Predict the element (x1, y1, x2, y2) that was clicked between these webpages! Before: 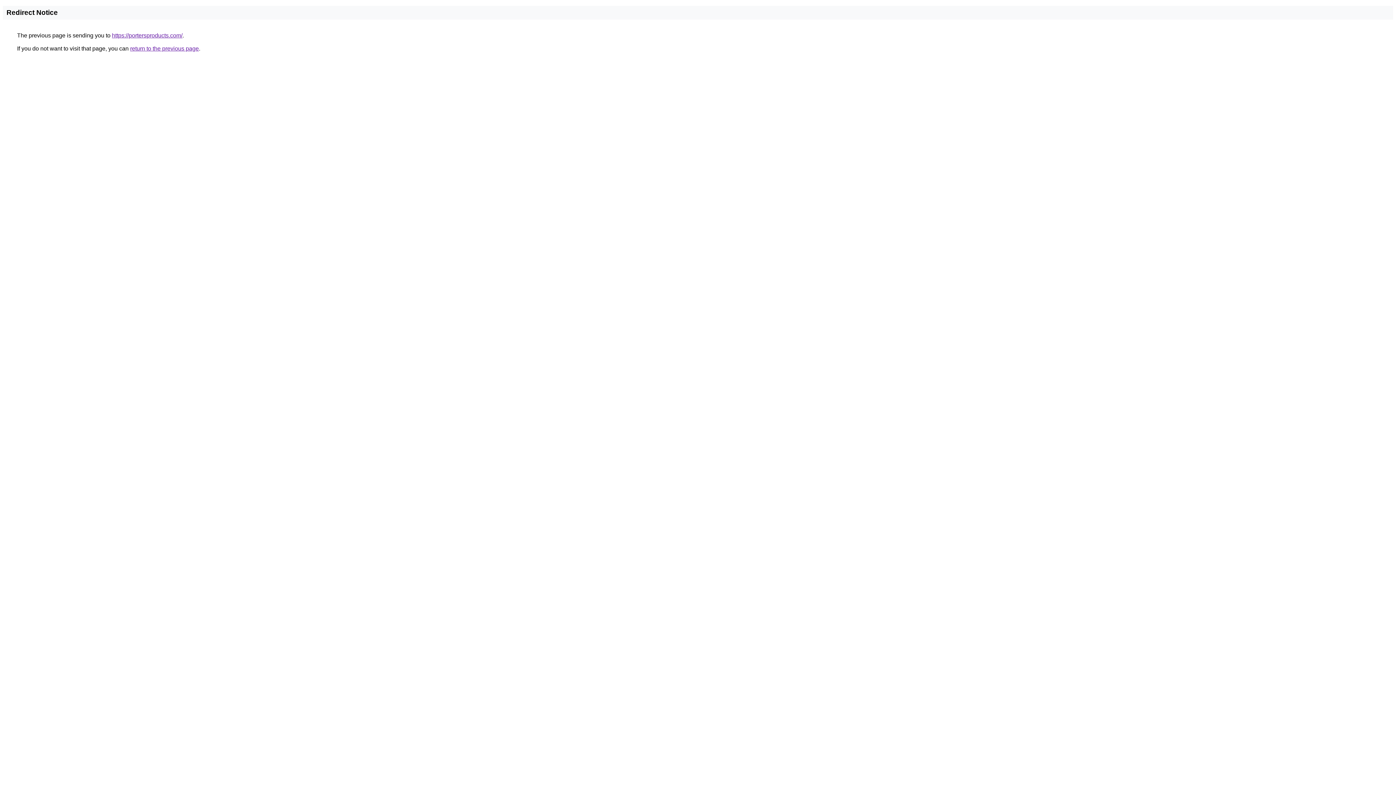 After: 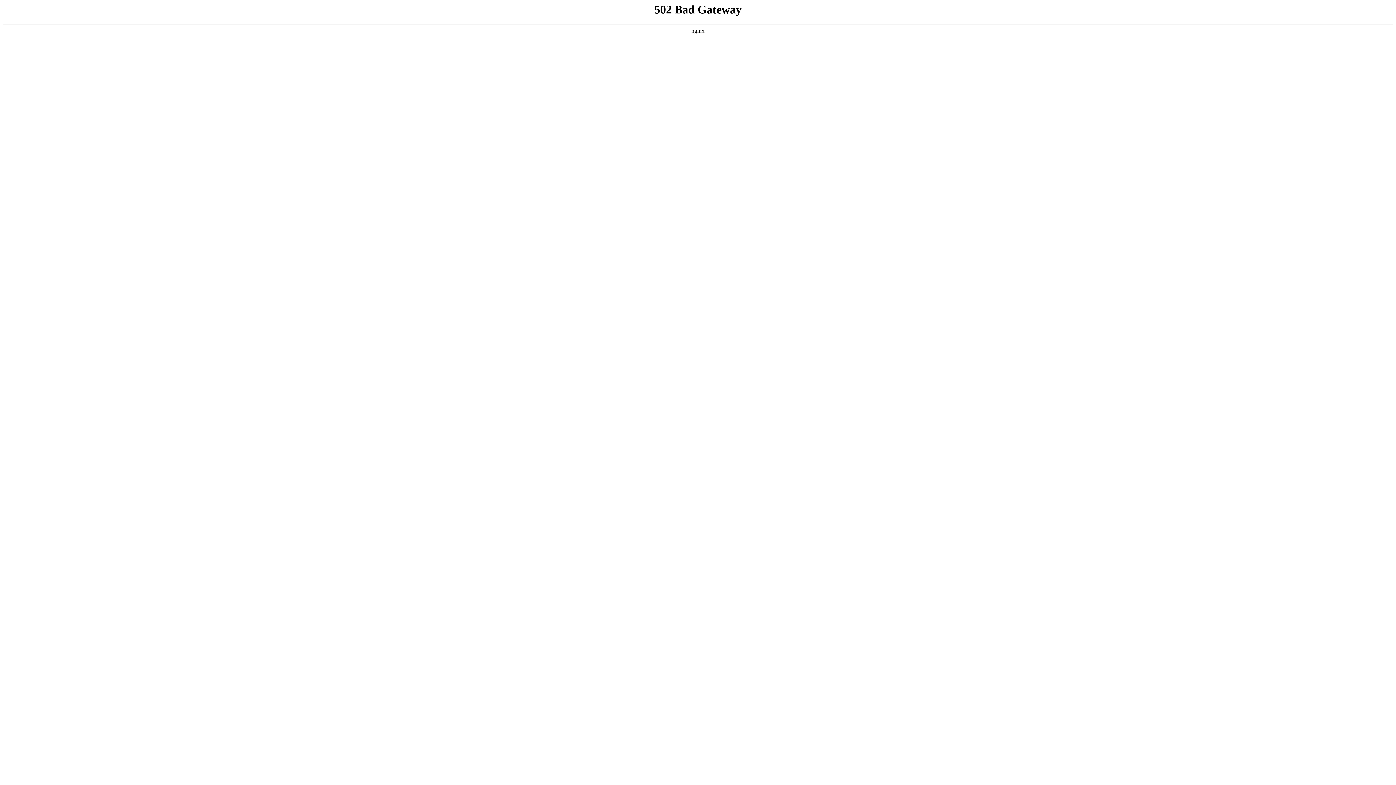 Action: label: https://portersproducts.com/ bbox: (112, 32, 182, 38)